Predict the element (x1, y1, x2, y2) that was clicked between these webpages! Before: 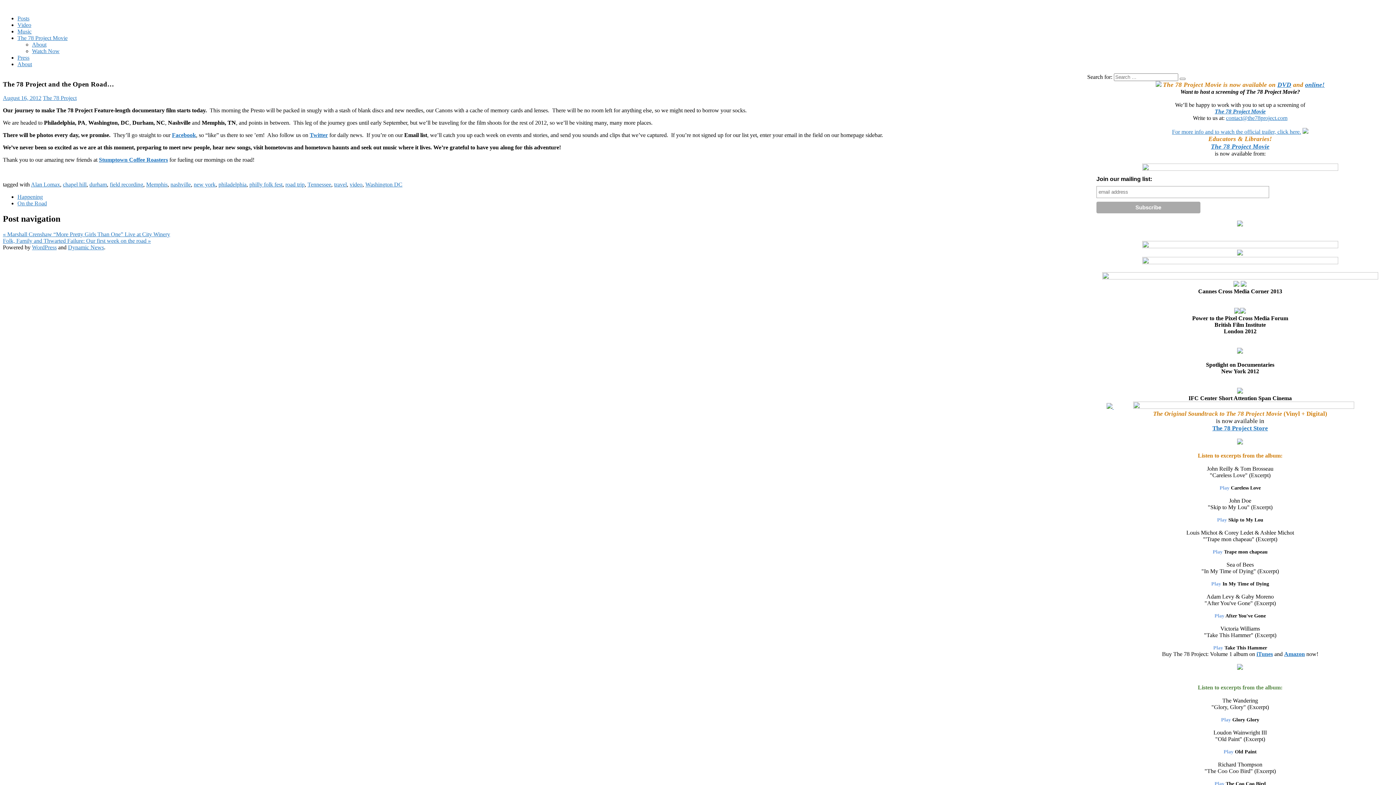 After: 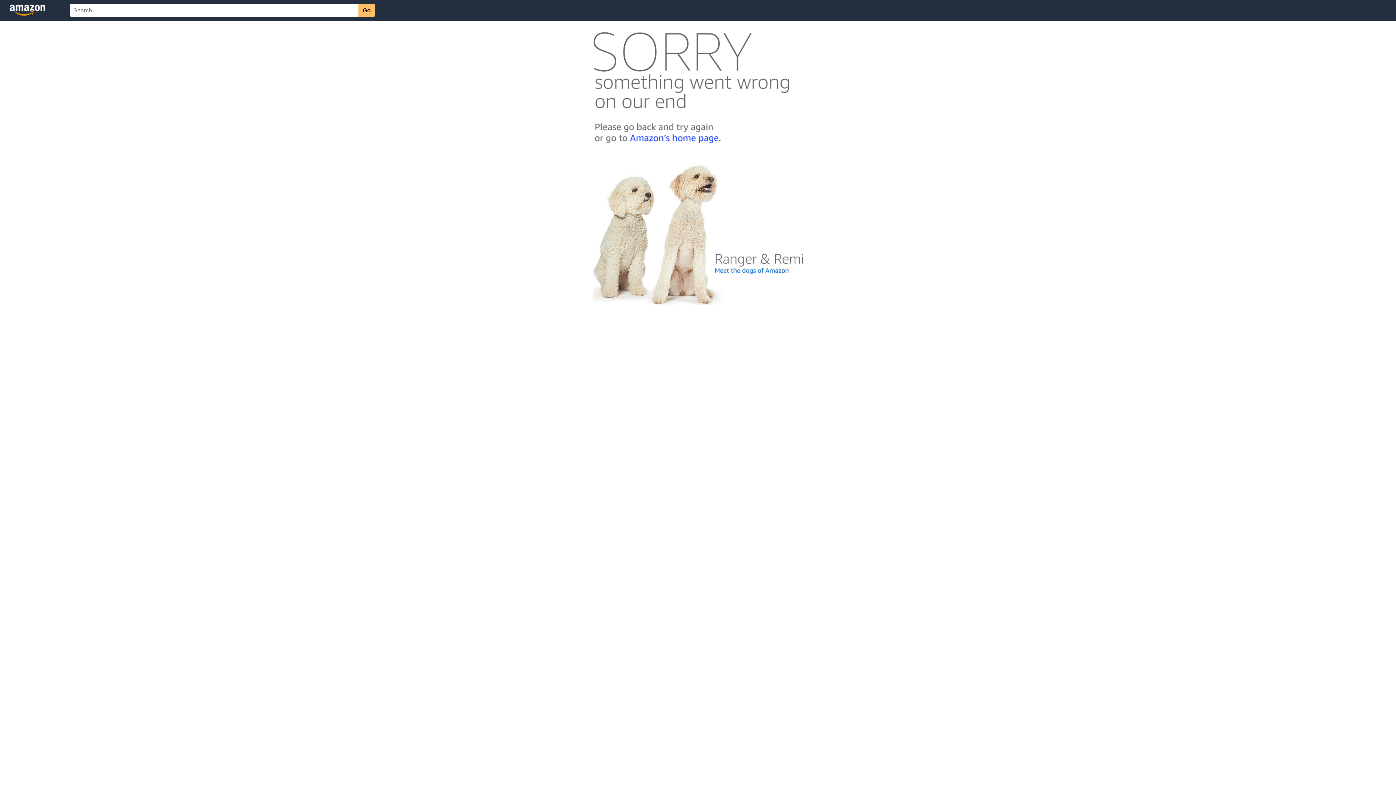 Action: label: Amazon bbox: (1284, 651, 1305, 657)